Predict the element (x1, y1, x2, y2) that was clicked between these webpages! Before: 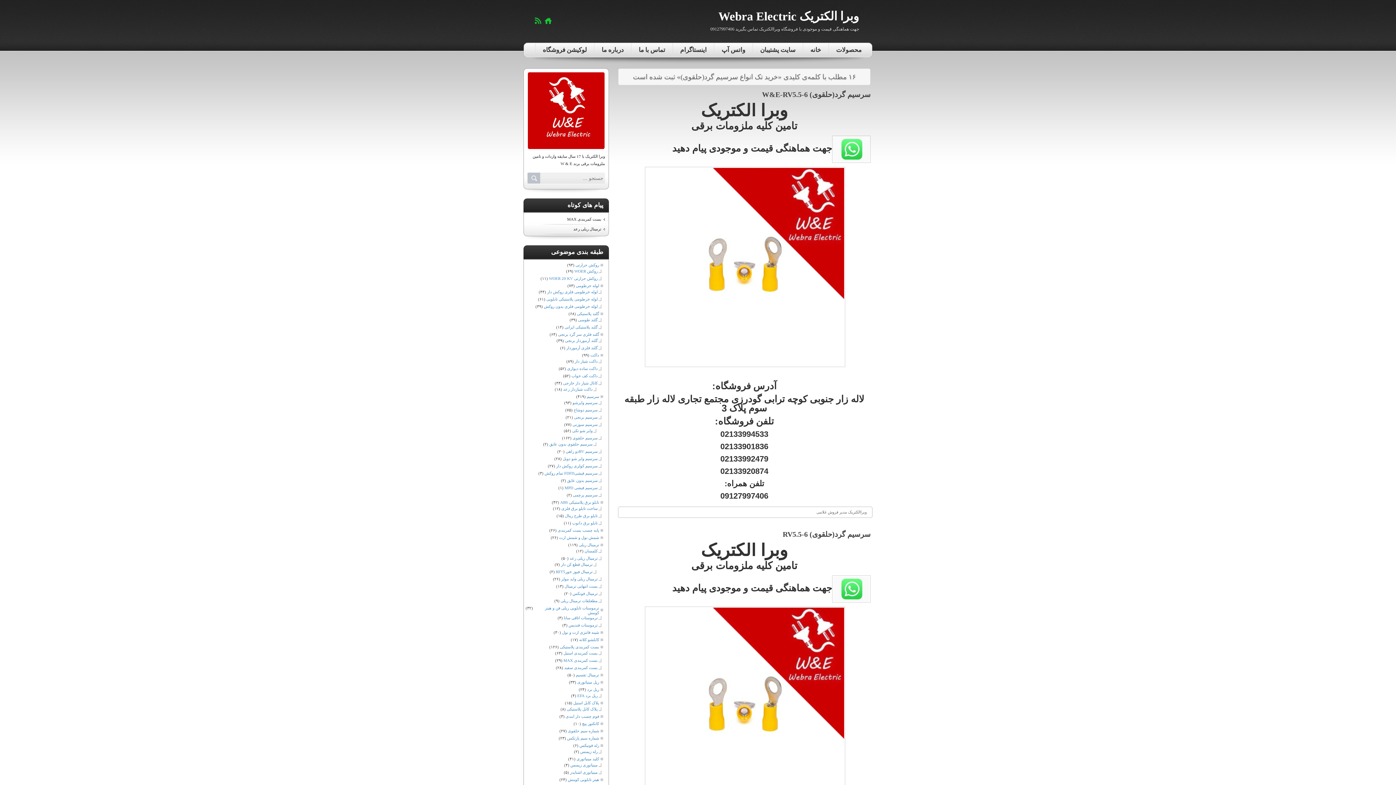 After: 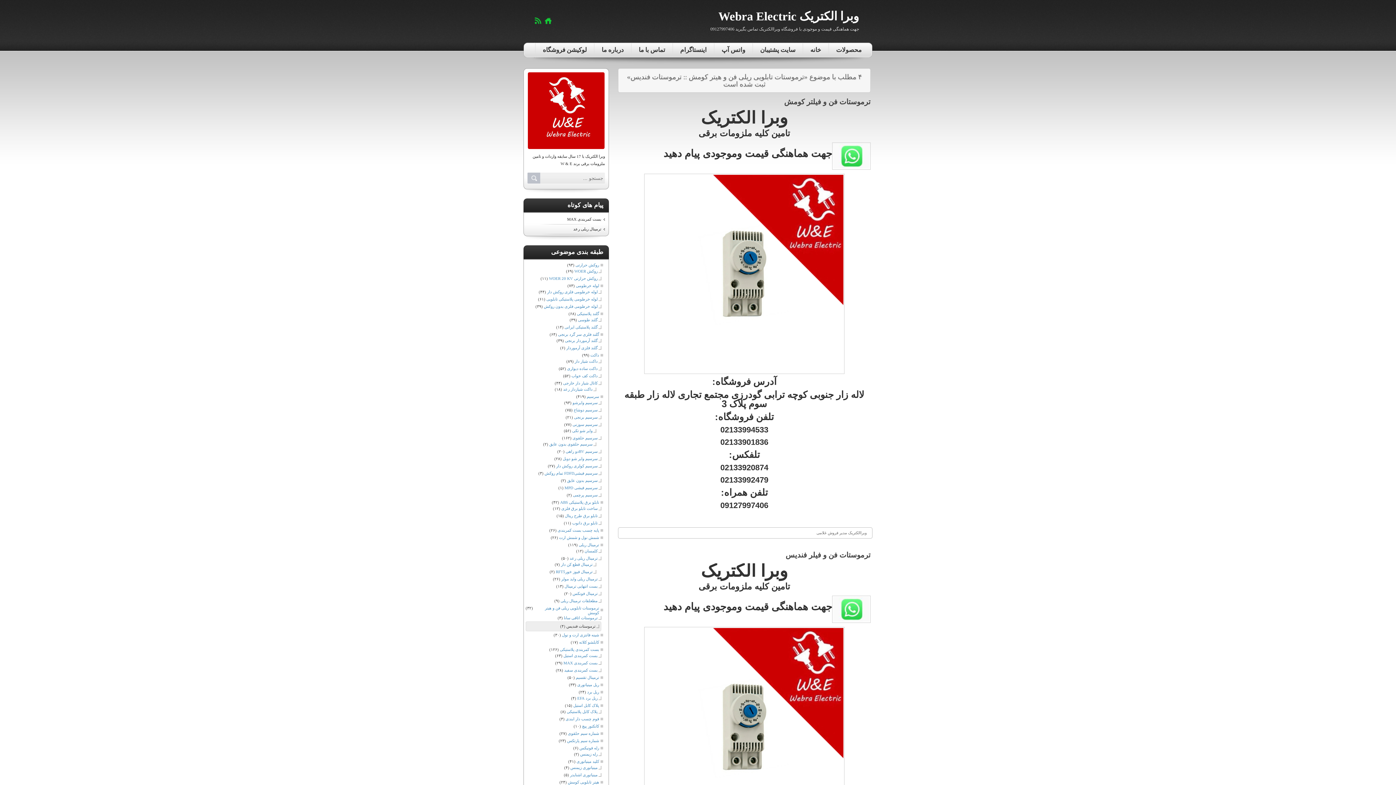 Action: label: ترموستات فندیس bbox: (568, 623, 601, 628)